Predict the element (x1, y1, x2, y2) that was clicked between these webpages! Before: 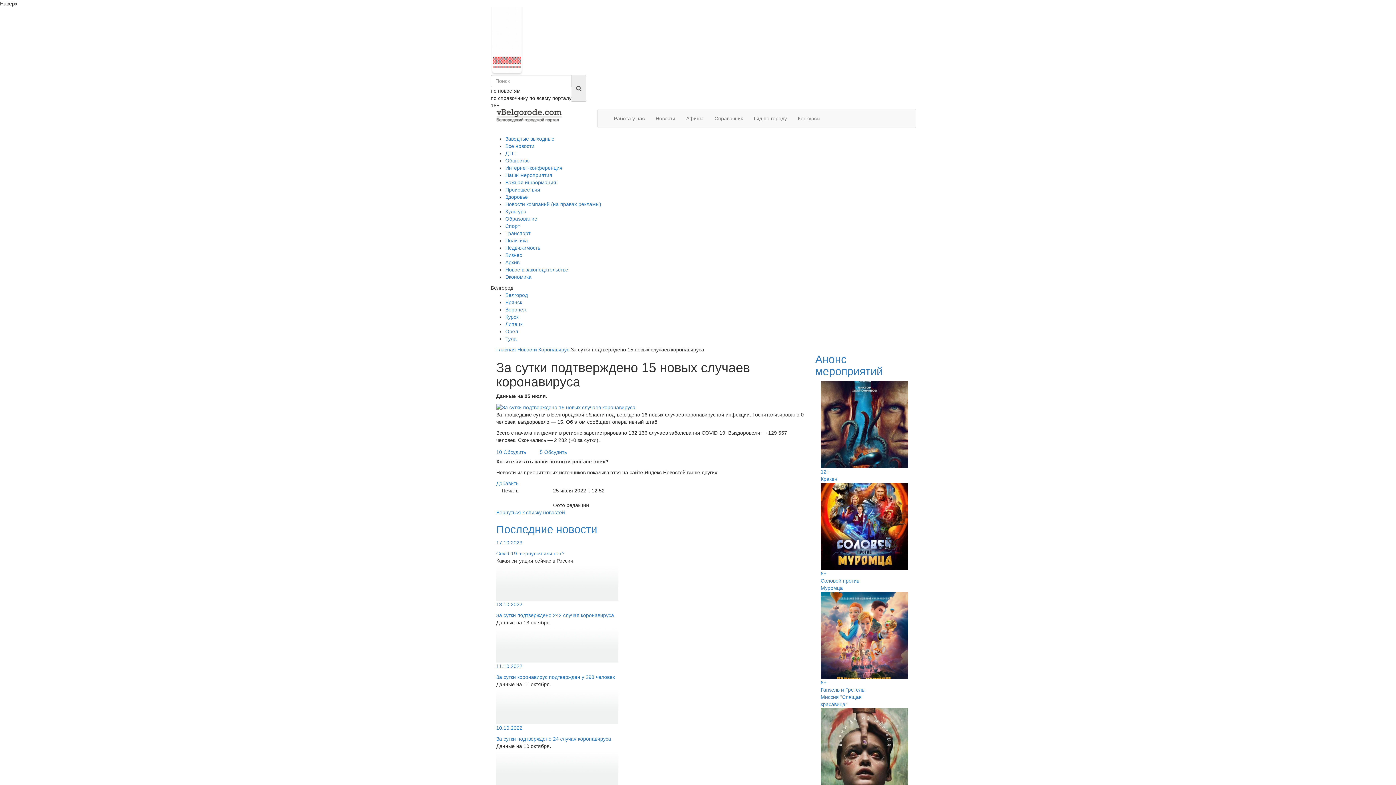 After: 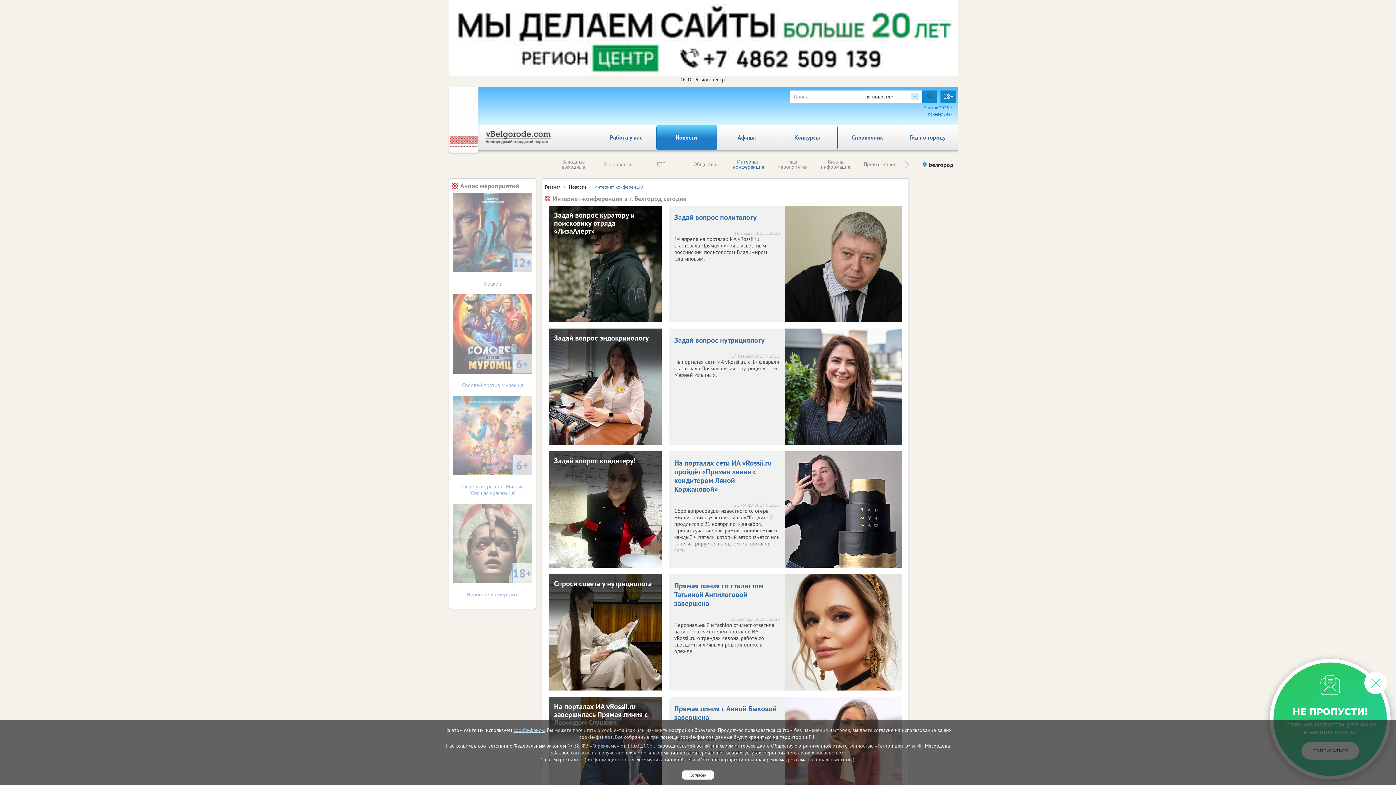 Action: bbox: (505, 165, 562, 170) label: Интернет-конференция